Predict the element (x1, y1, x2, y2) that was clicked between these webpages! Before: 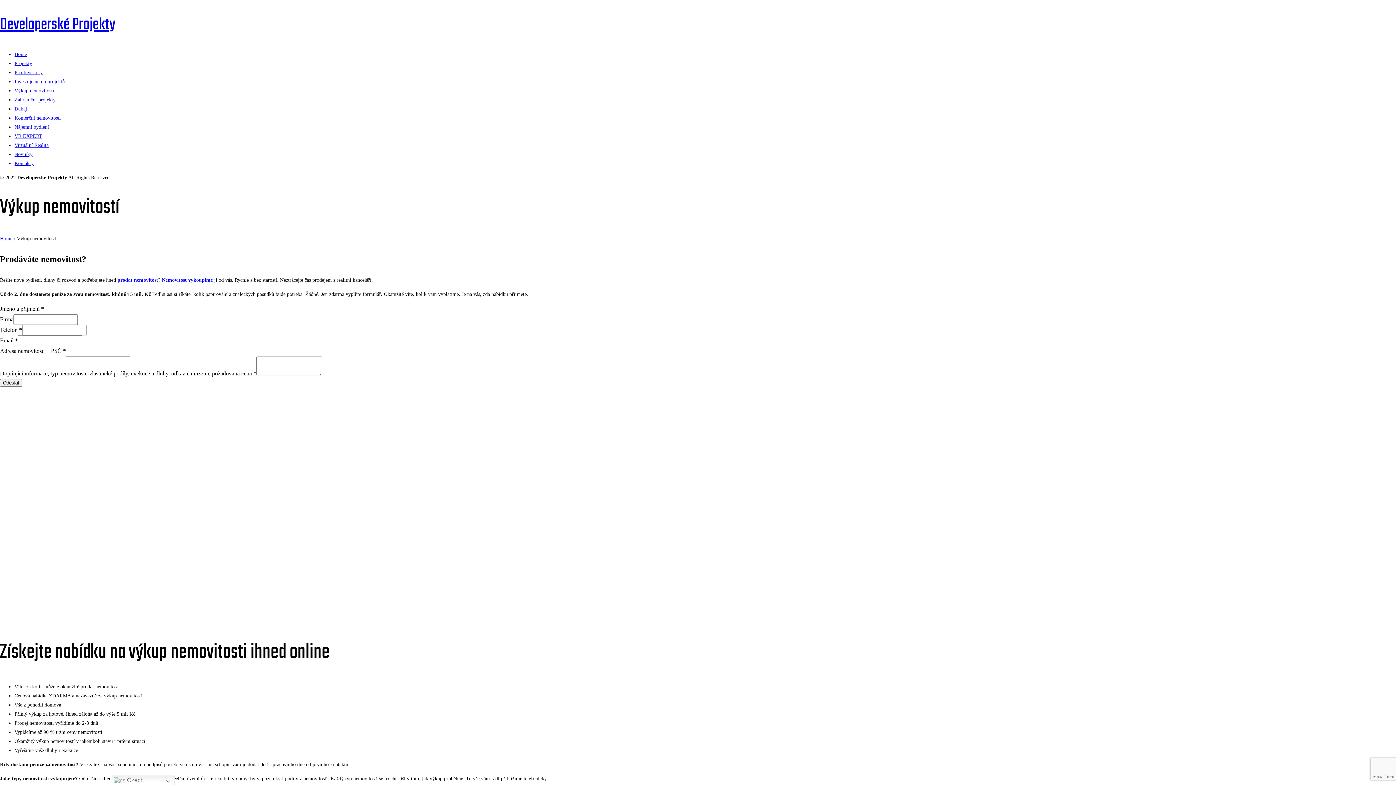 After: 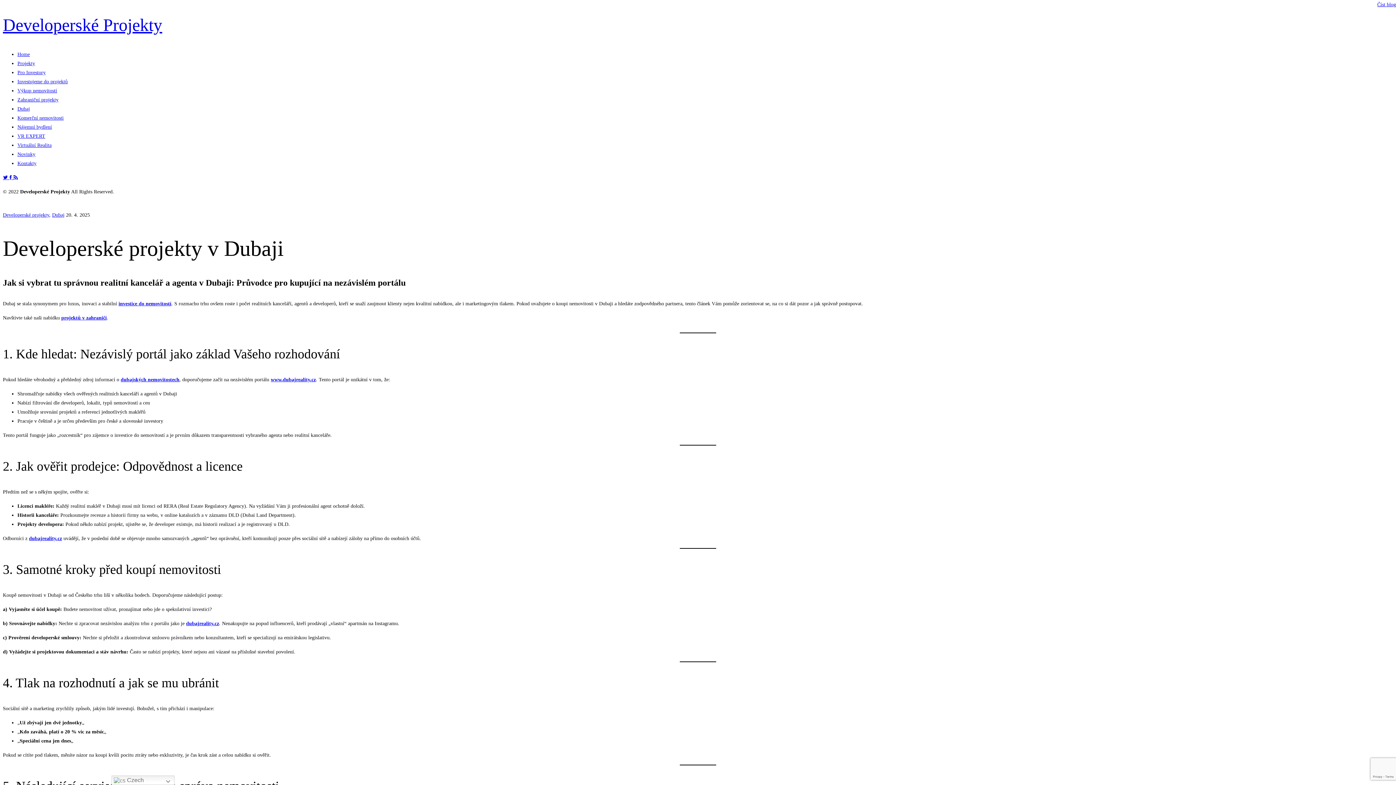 Action: bbox: (14, 106, 27, 111) label: Dubaj